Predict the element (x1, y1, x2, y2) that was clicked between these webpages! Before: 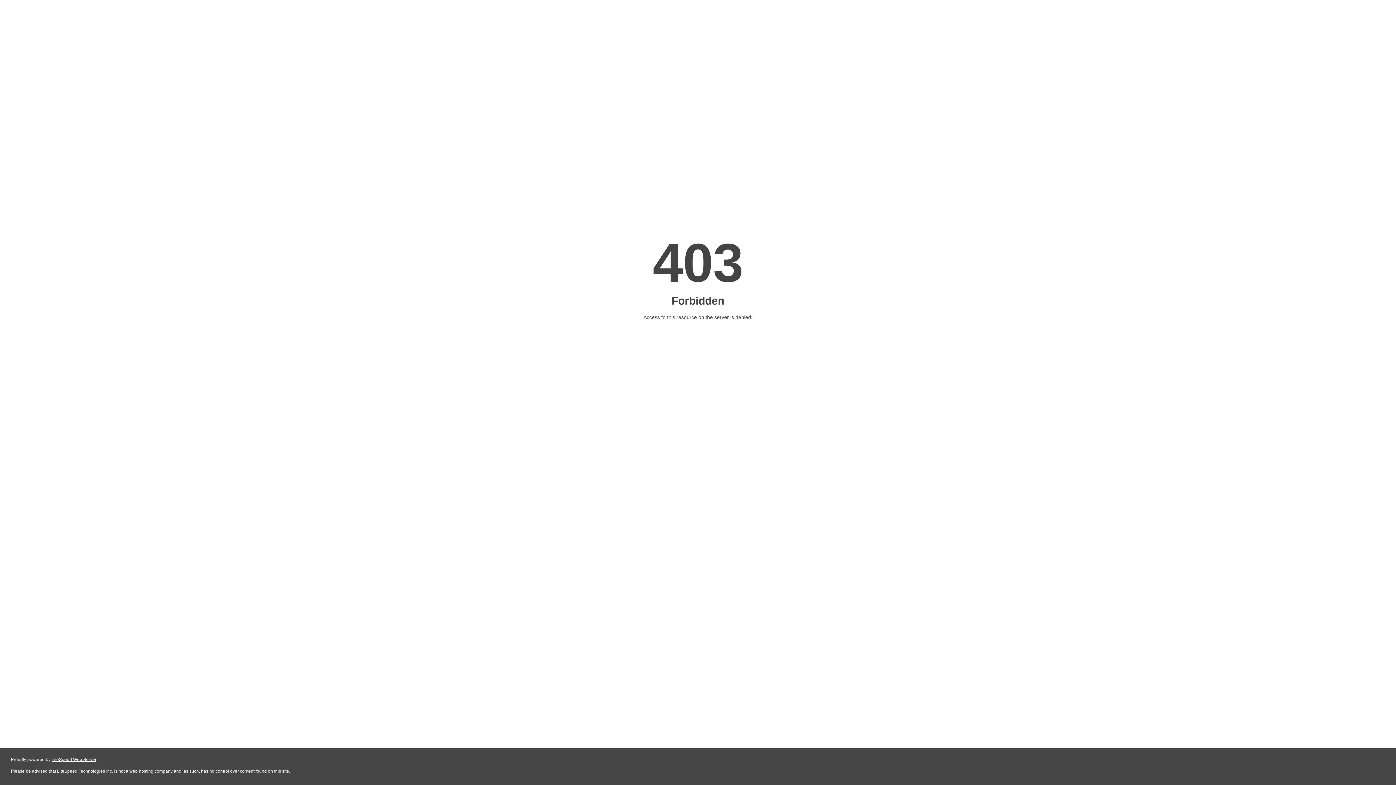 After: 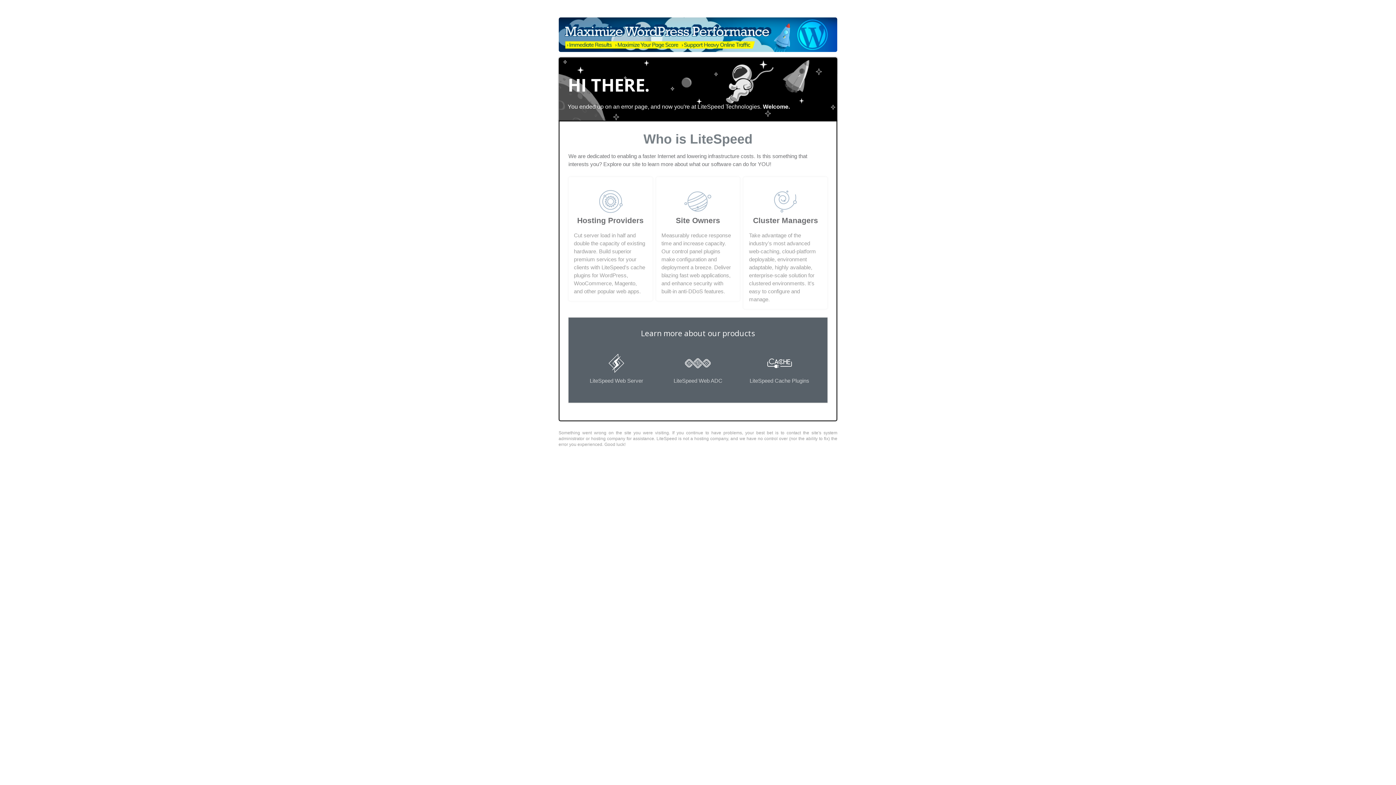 Action: label: LiteSpeed Web Server bbox: (51, 757, 96, 762)